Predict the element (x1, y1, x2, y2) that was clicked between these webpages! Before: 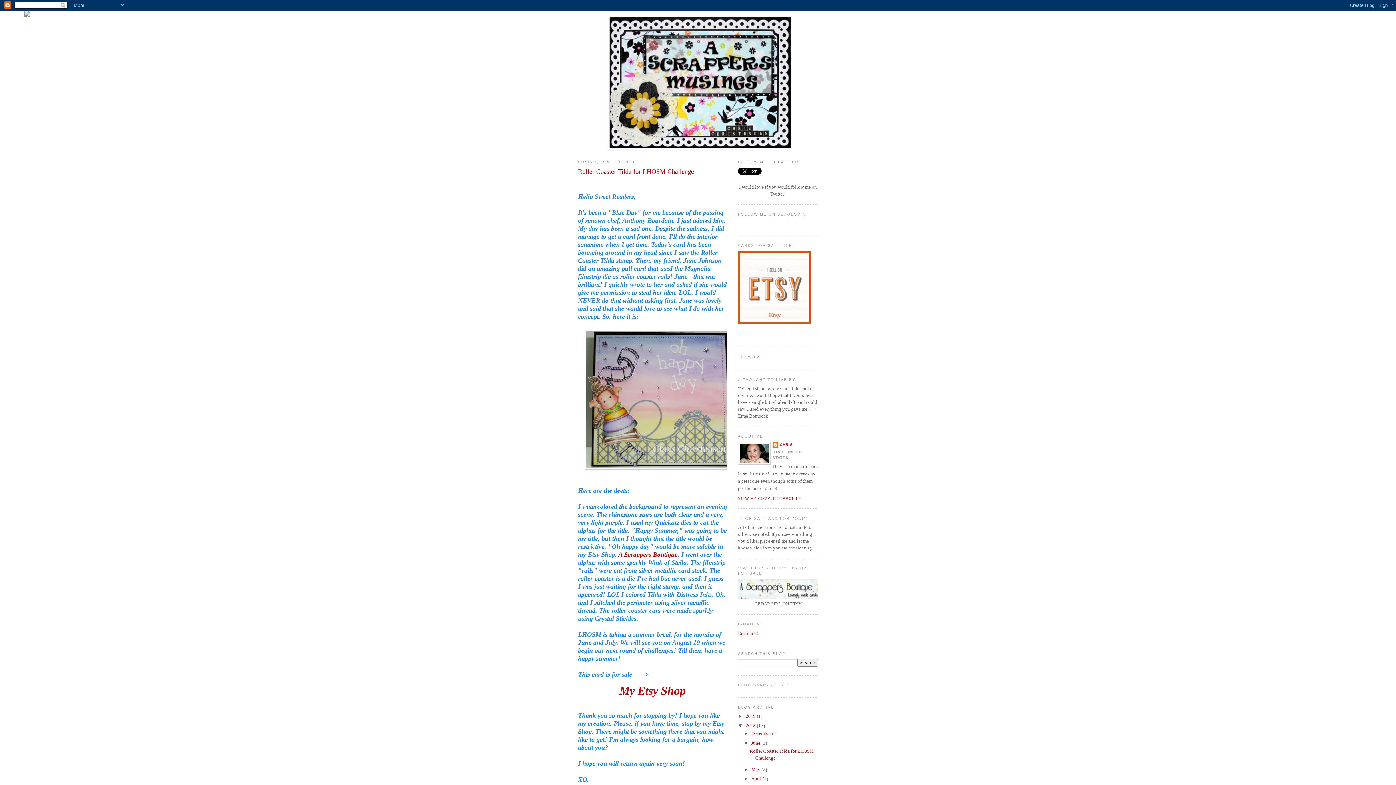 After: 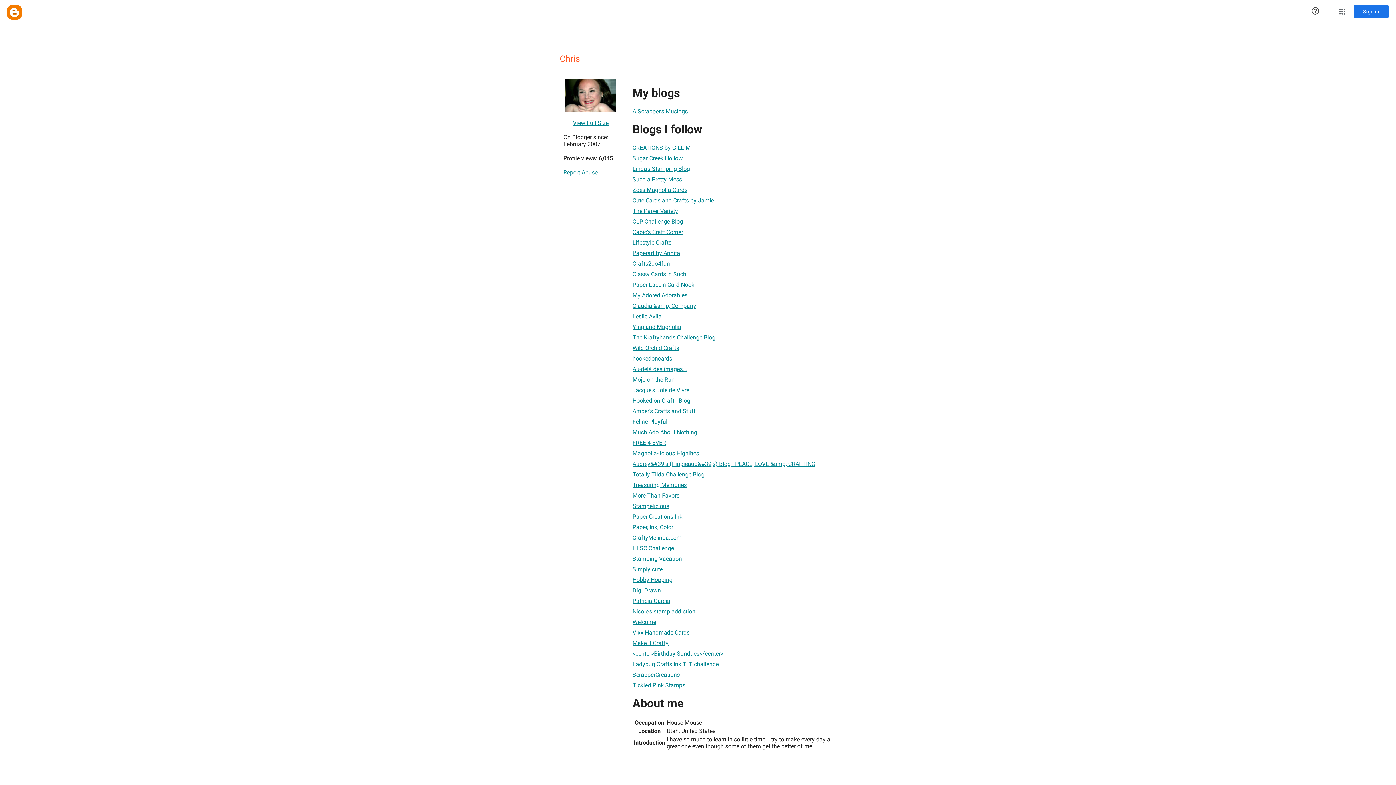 Action: bbox: (738, 496, 801, 500) label: VIEW MY COMPLETE PROFILE